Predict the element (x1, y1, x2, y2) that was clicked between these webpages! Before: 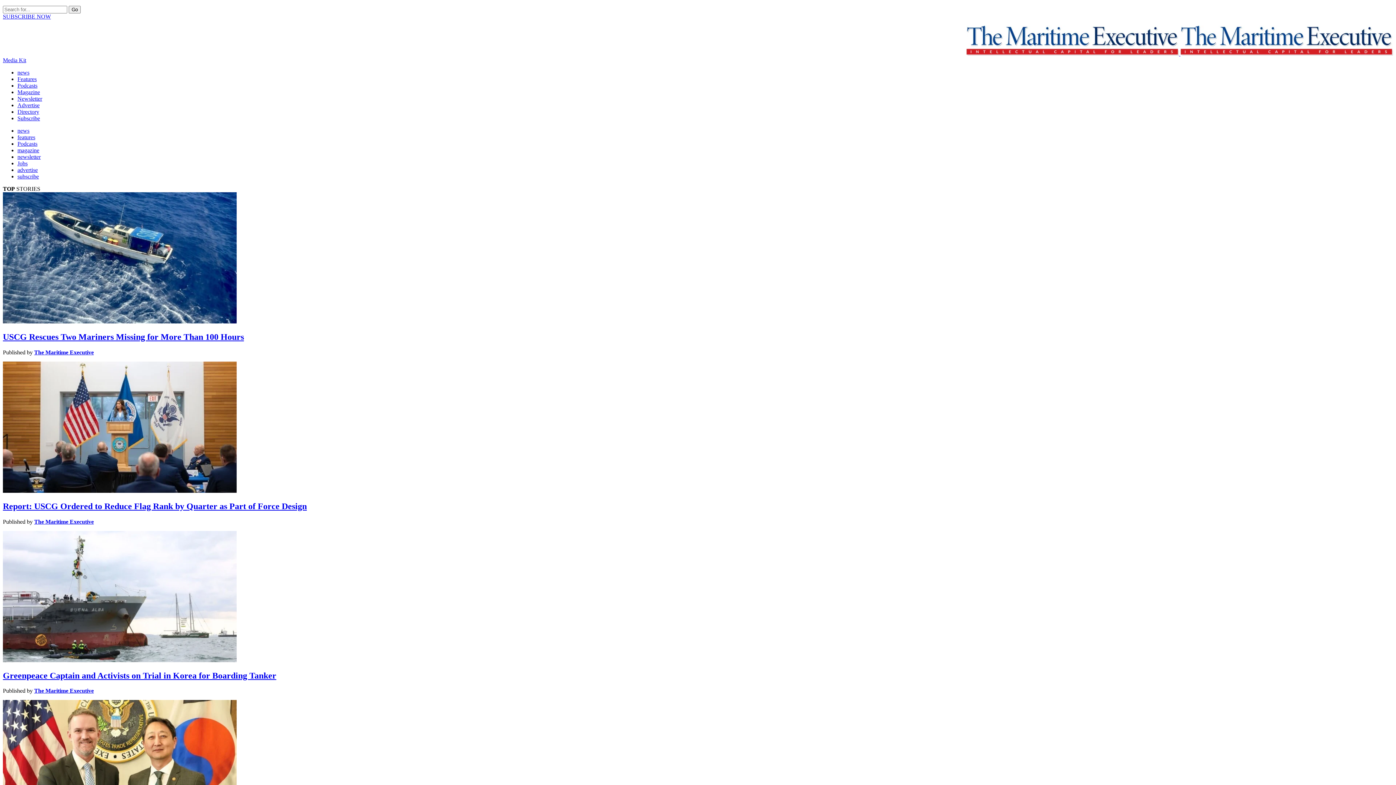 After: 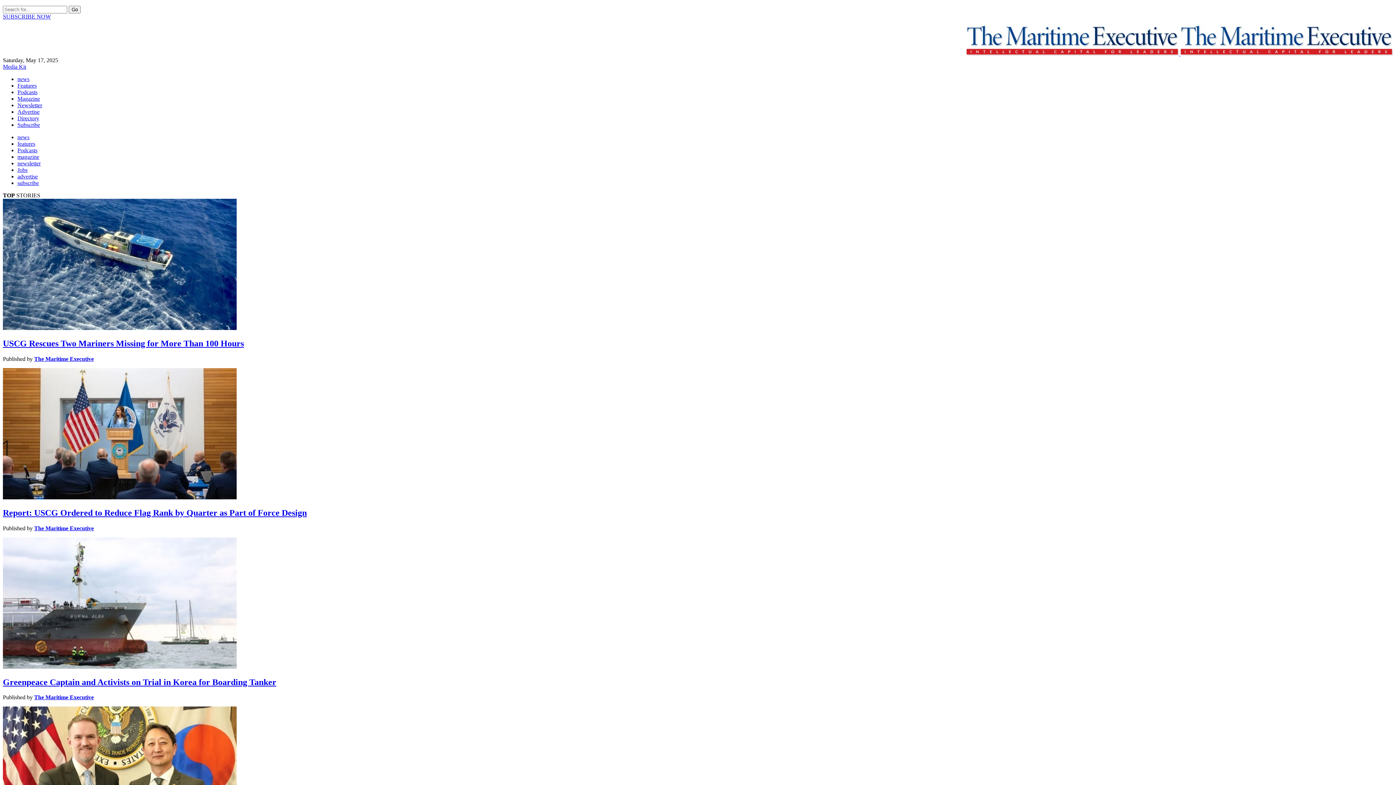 Action: bbox: (17, 69, 29, 75) label: news